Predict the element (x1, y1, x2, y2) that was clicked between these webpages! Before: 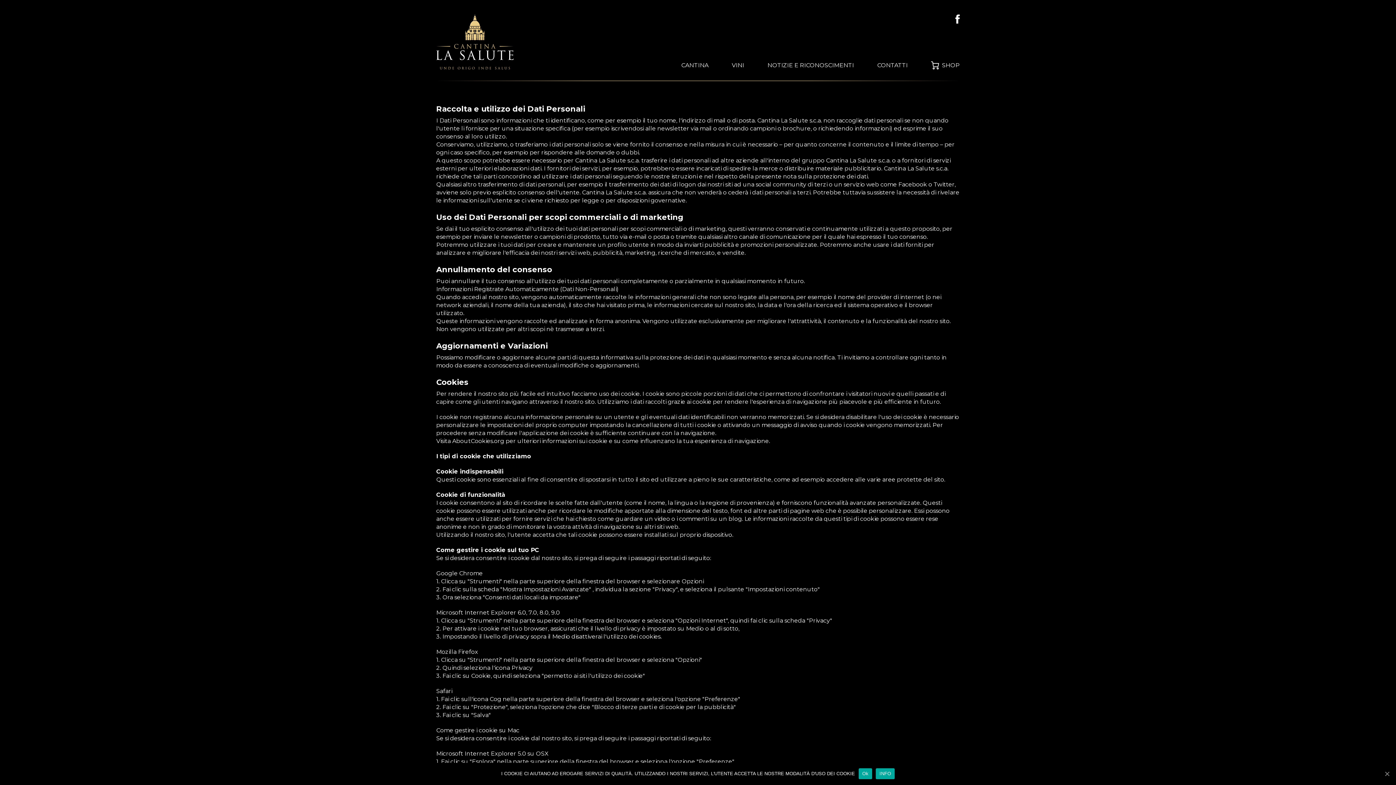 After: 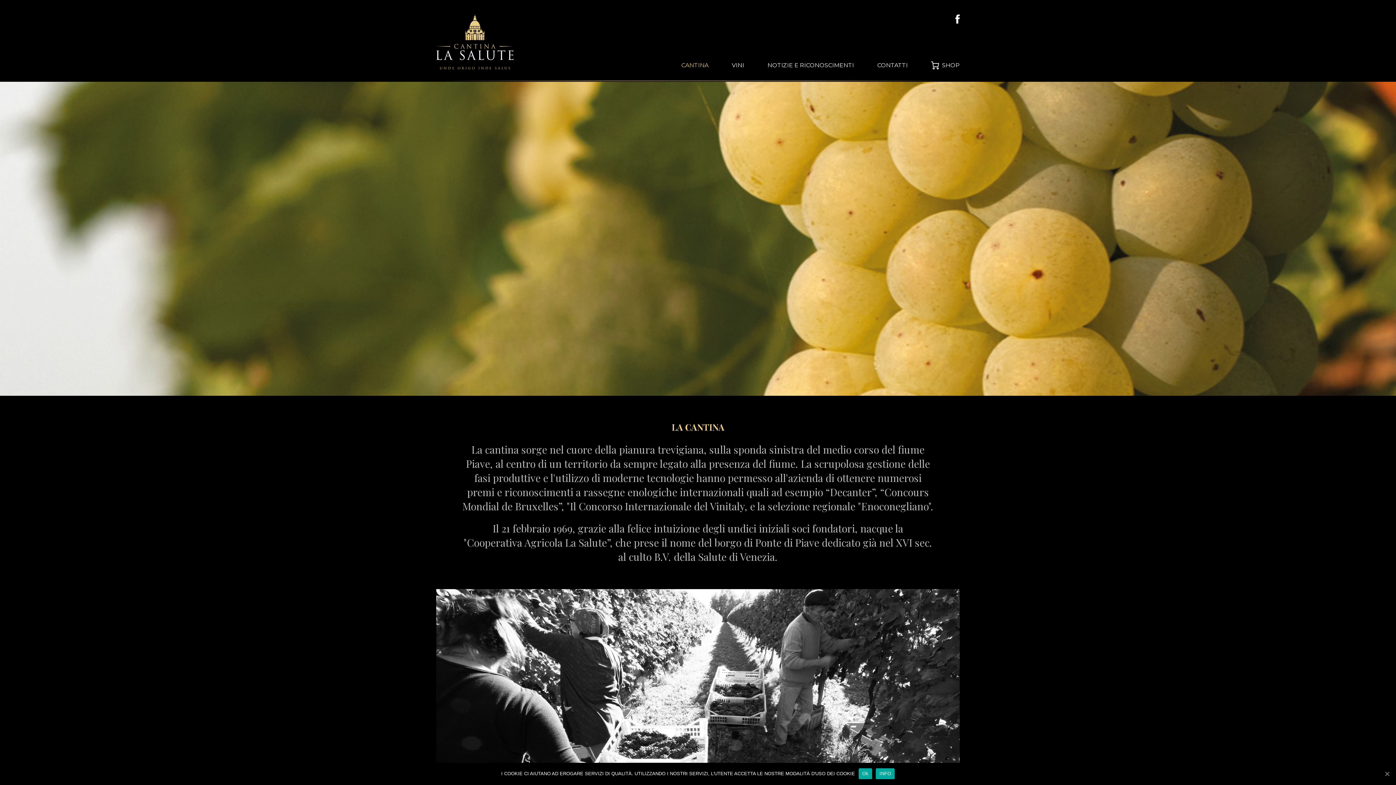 Action: bbox: (681, 61, 708, 68) label: CANTINA